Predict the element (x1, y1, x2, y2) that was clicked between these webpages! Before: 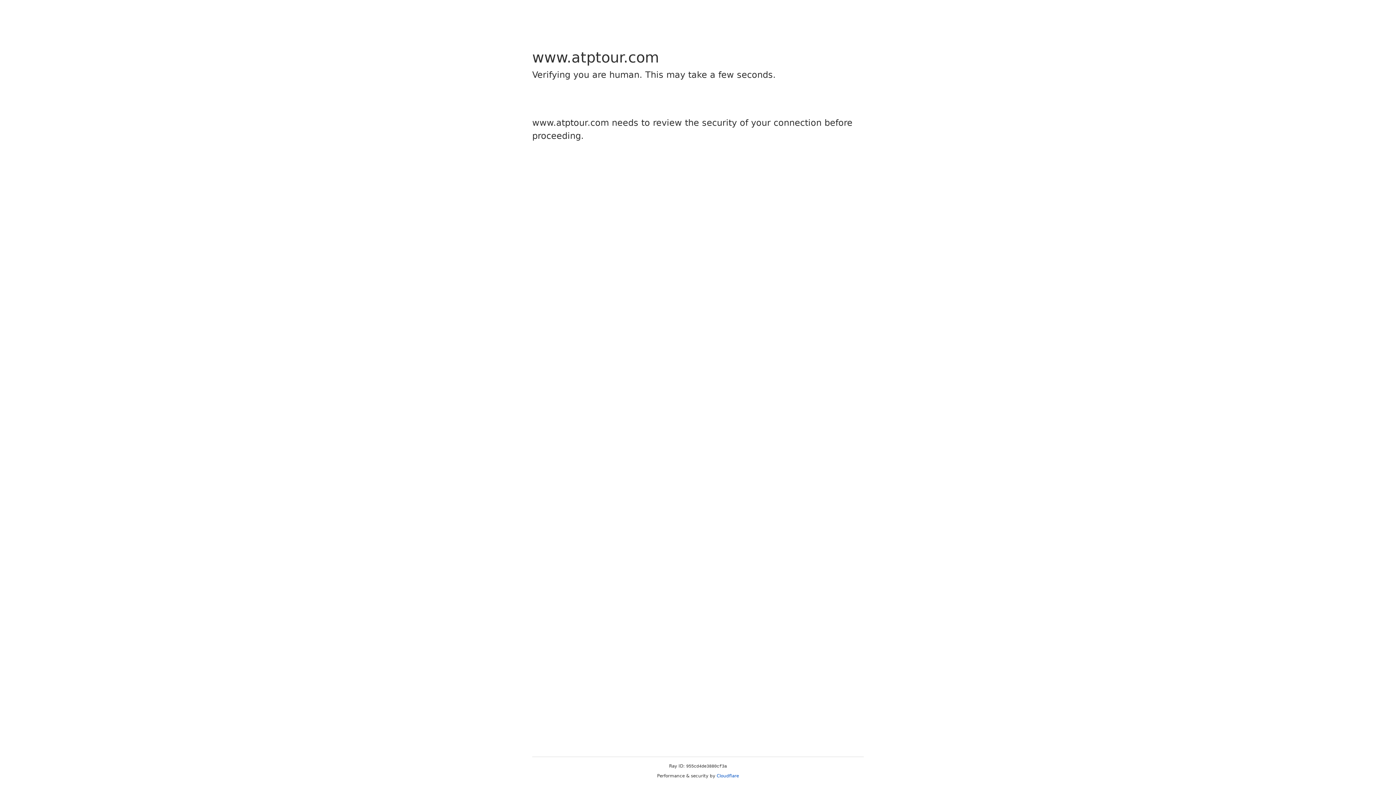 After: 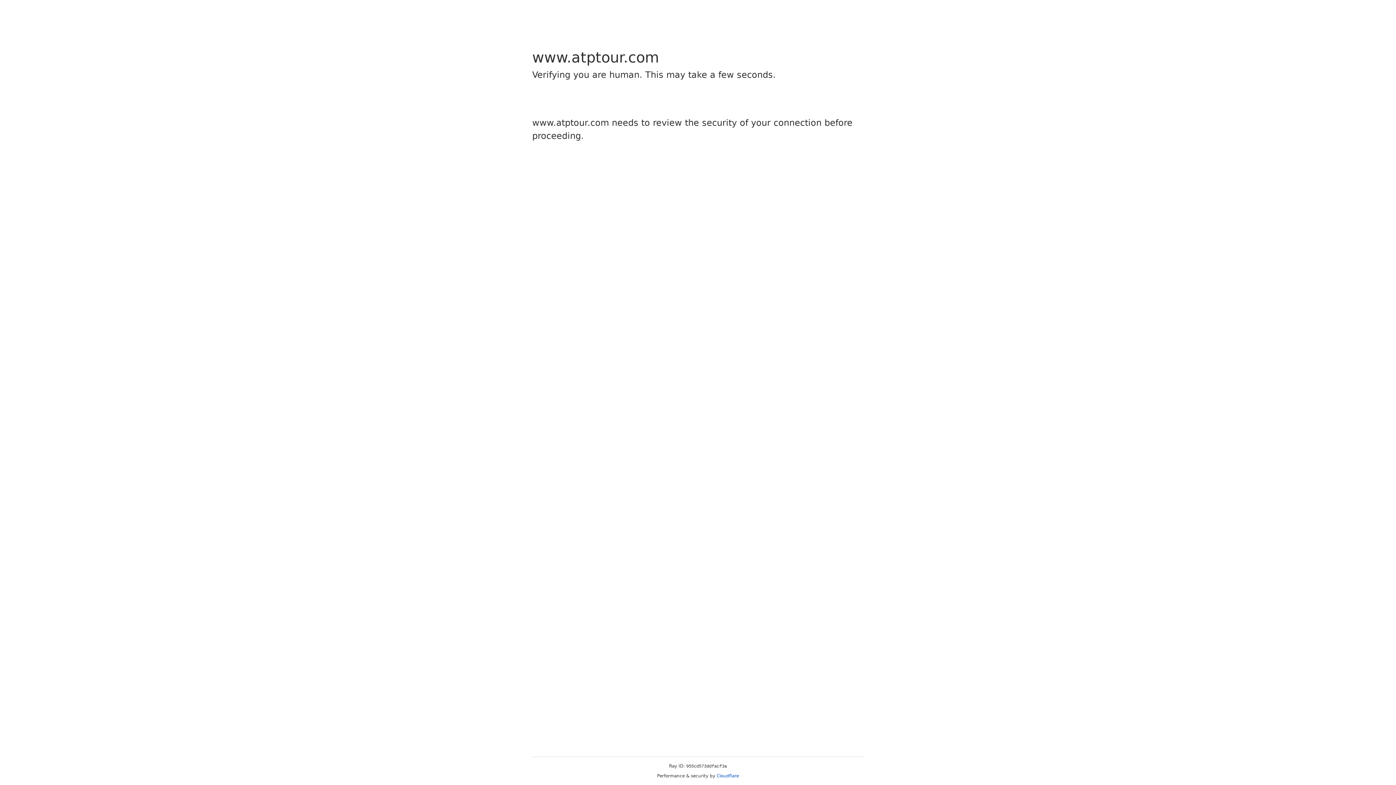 Action: label: Cloudflare bbox: (716, 773, 739, 778)